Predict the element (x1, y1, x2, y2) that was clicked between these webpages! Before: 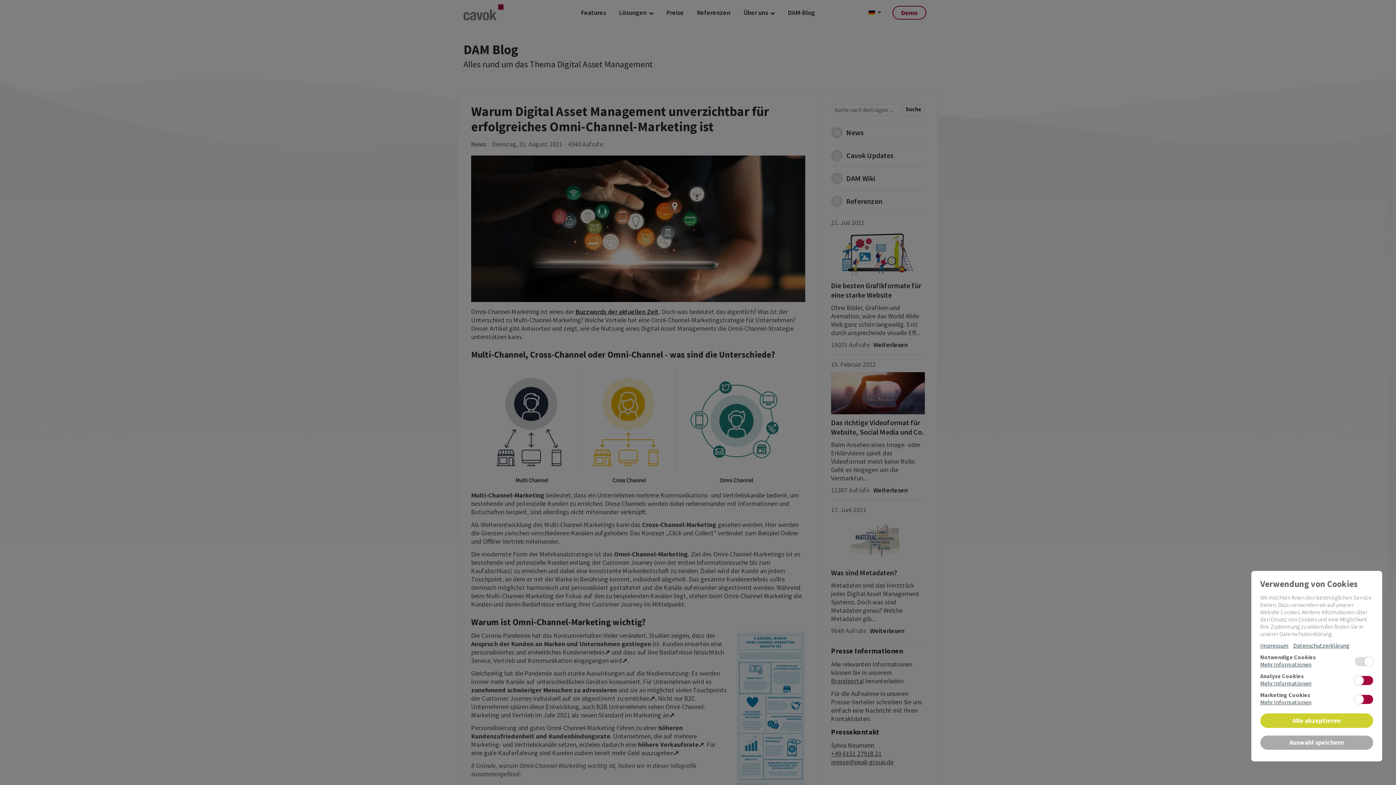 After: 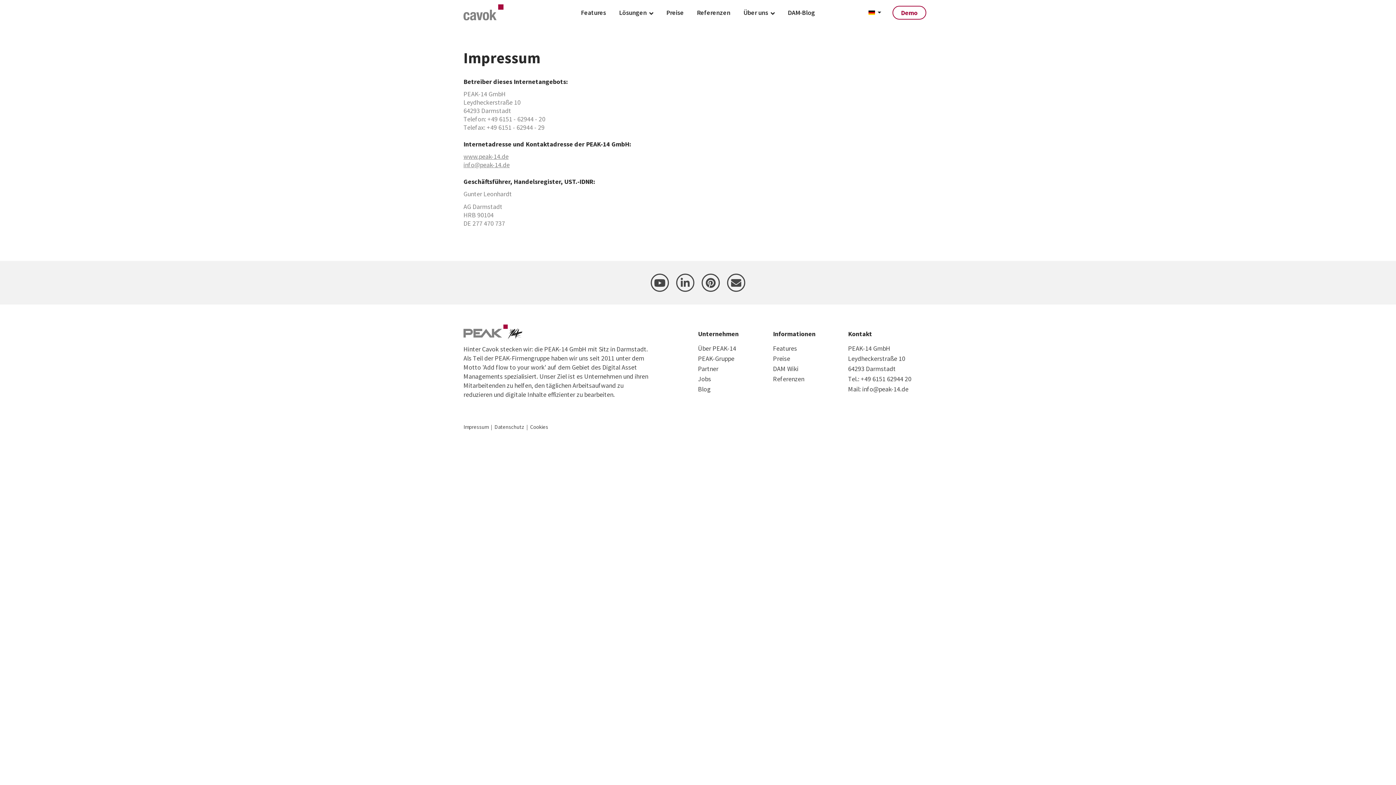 Action: label: Impressum bbox: (1260, 642, 1288, 649)